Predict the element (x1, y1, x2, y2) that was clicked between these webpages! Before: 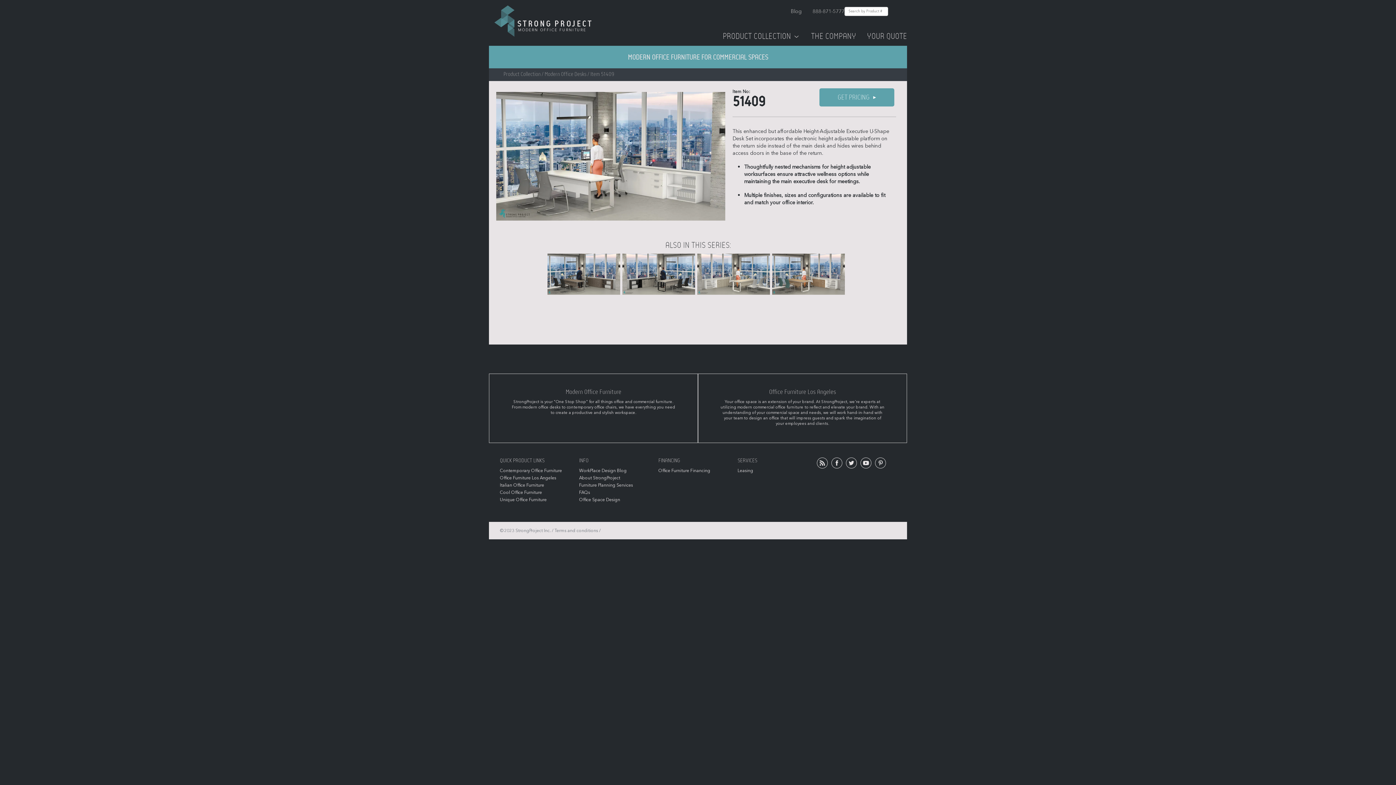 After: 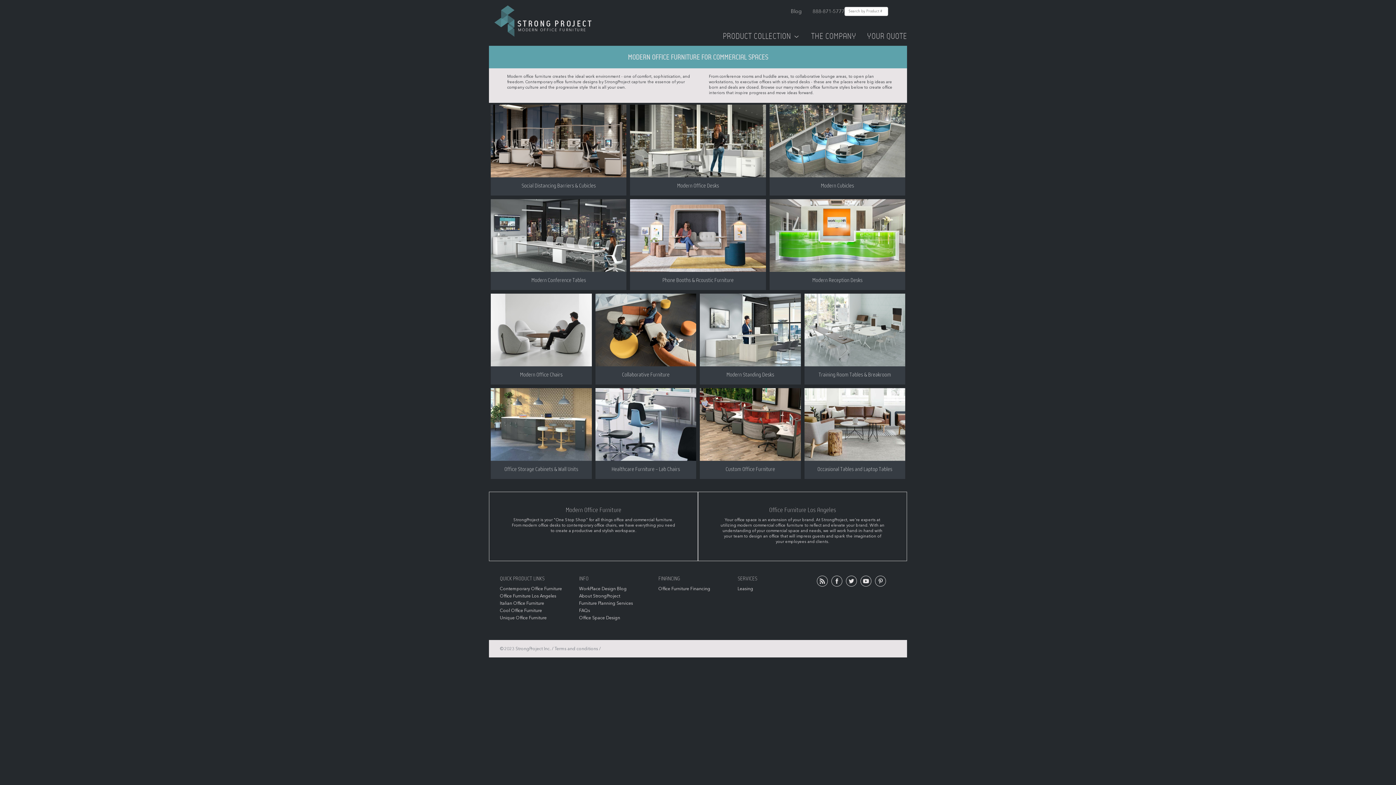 Action: label: PRODUCT COLLECTION  bbox: (722, 31, 800, 42)